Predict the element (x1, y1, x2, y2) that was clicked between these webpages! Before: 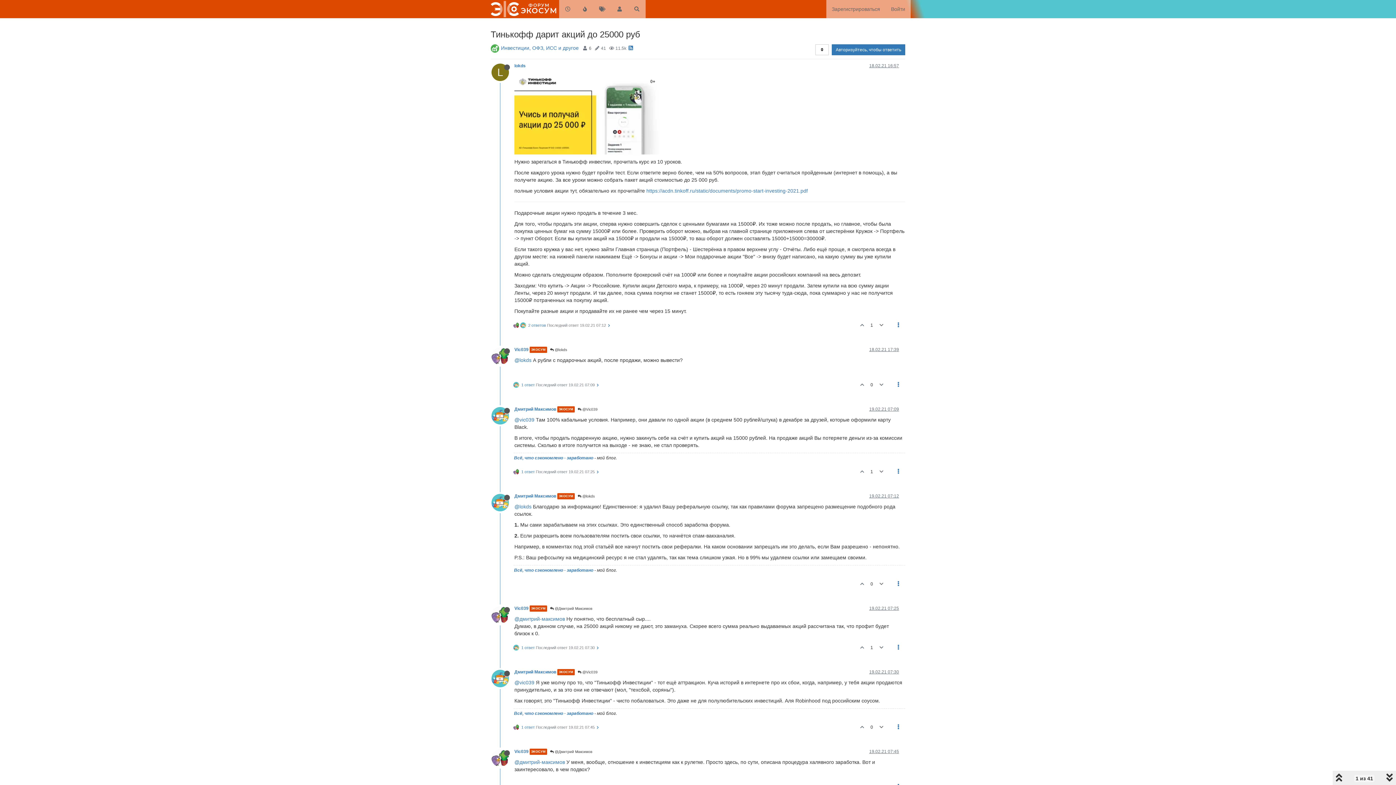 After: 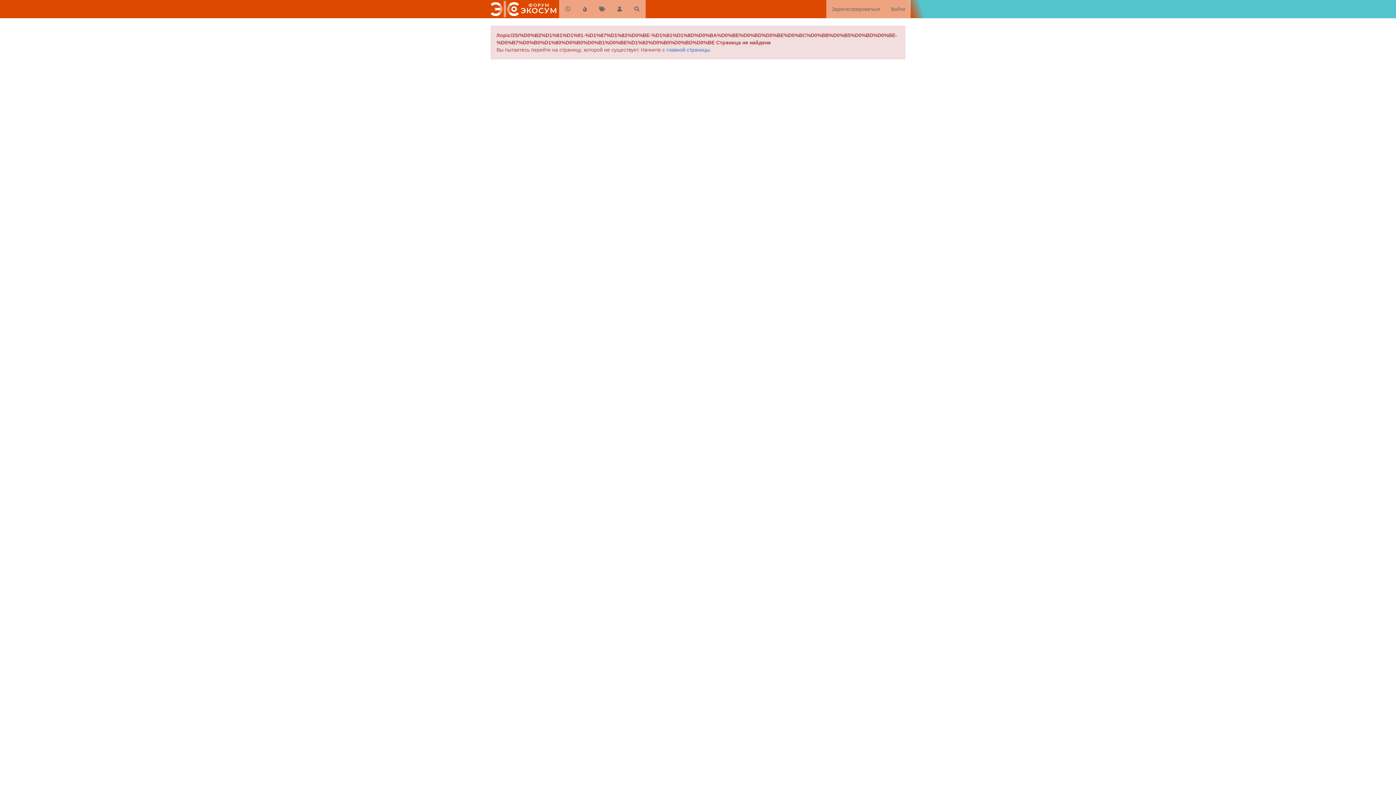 Action: label: Всё, что сэкономлено - заработано bbox: (514, 711, 593, 716)